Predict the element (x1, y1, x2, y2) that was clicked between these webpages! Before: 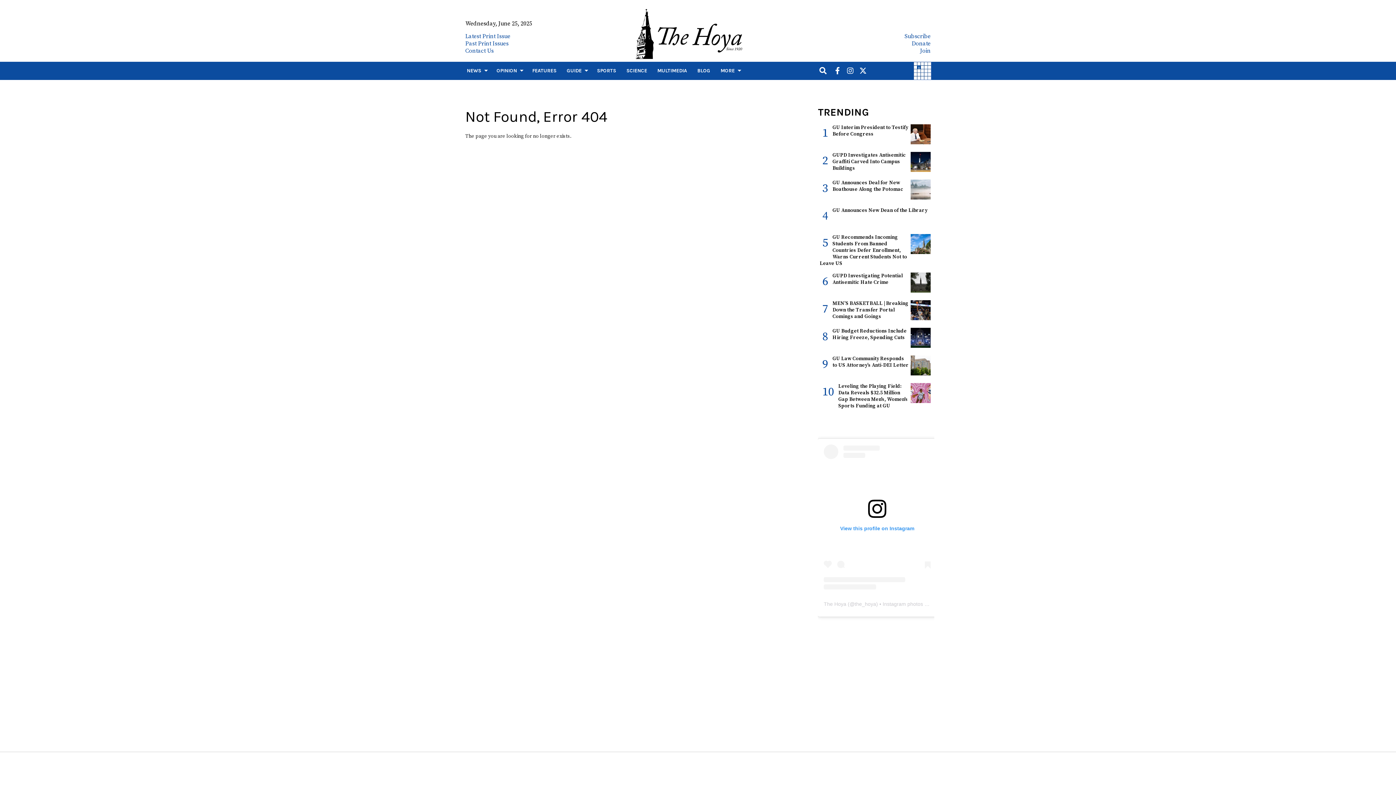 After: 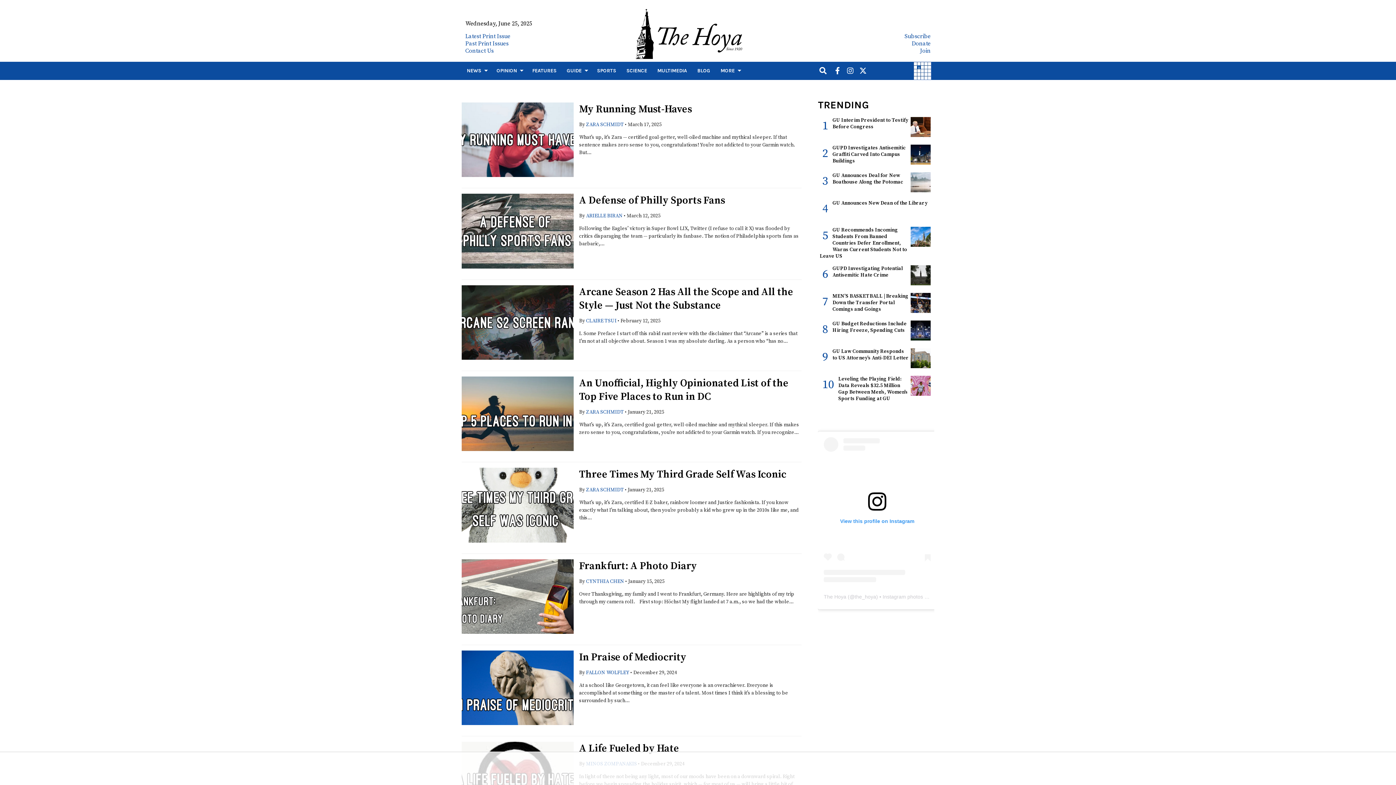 Action: bbox: (692, 61, 715, 80) label: BLOG